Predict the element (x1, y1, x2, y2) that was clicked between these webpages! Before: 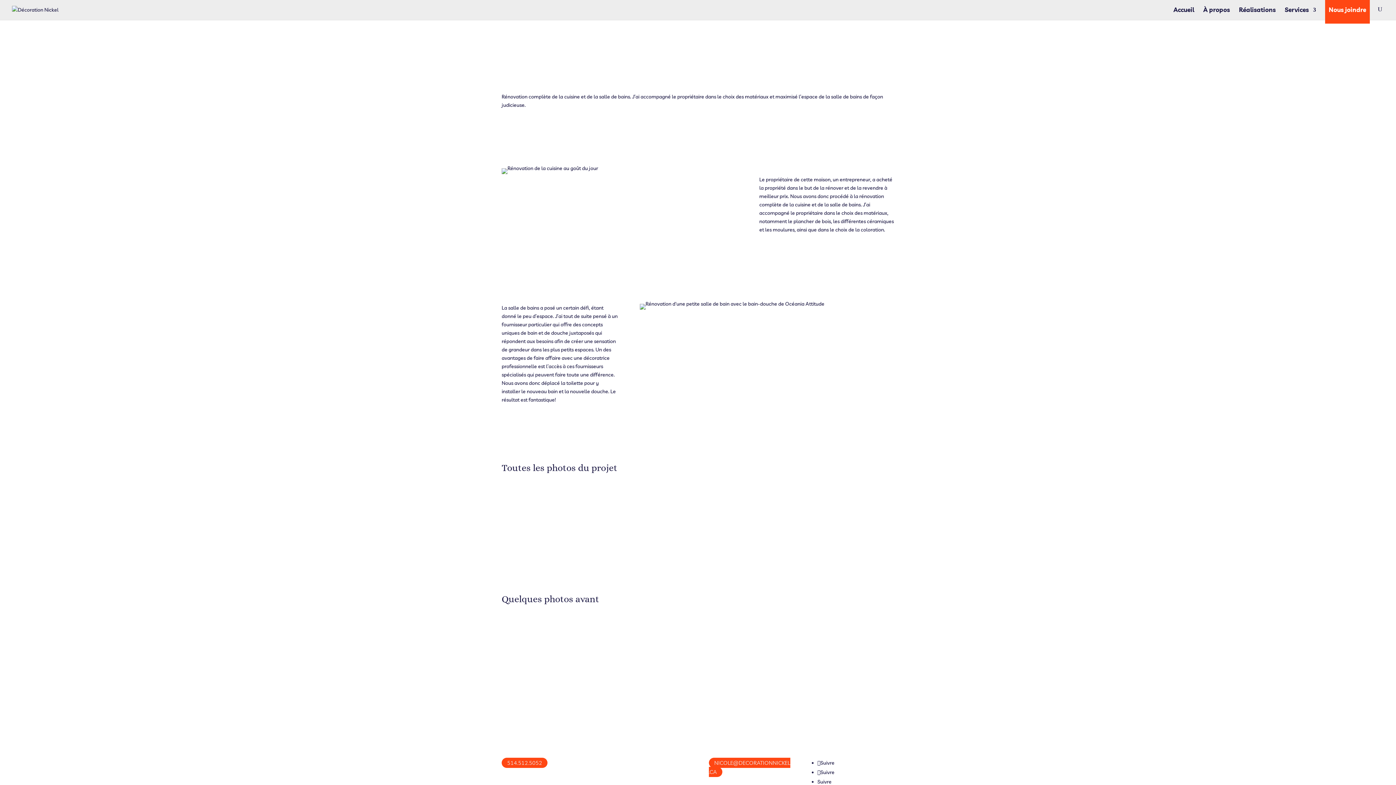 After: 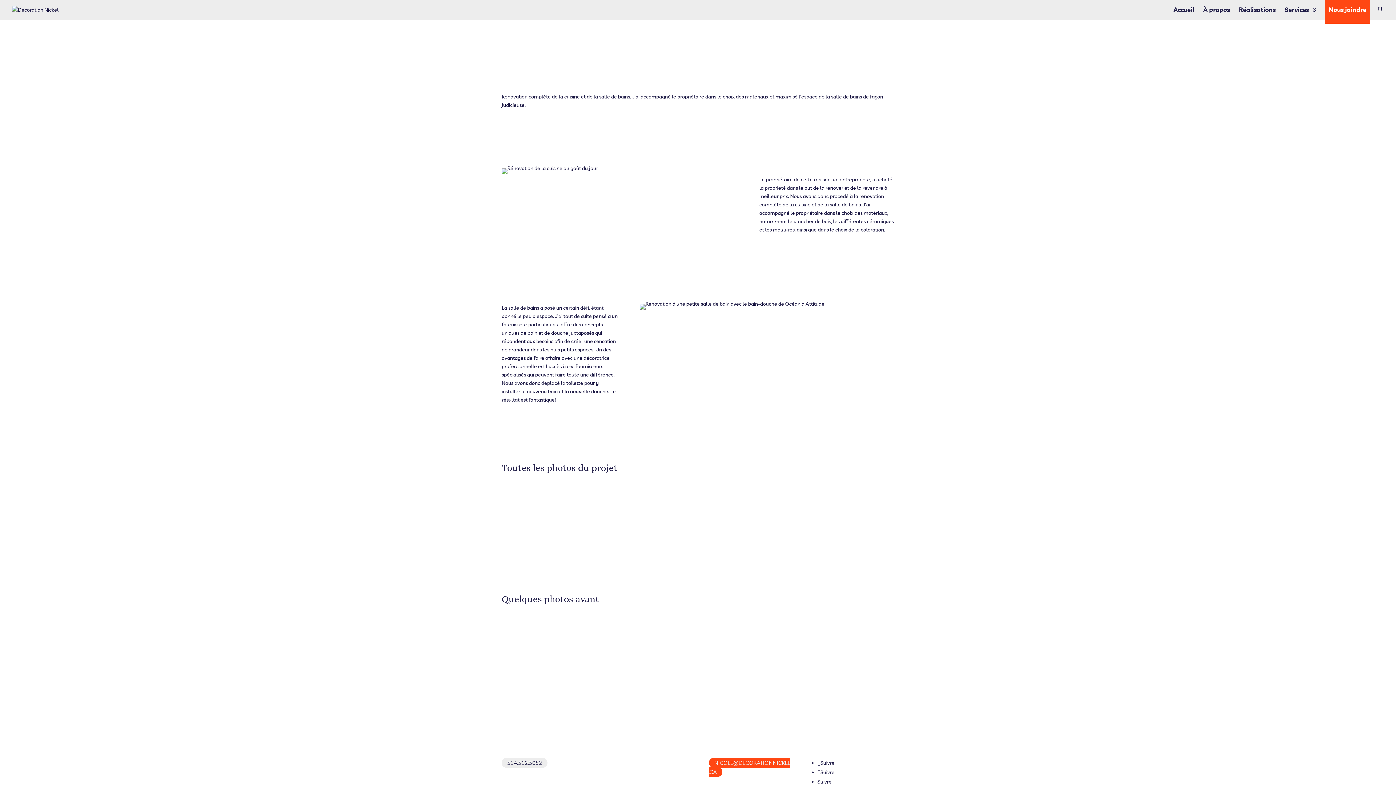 Action: label: 514.512.5052 bbox: (501, 758, 547, 768)